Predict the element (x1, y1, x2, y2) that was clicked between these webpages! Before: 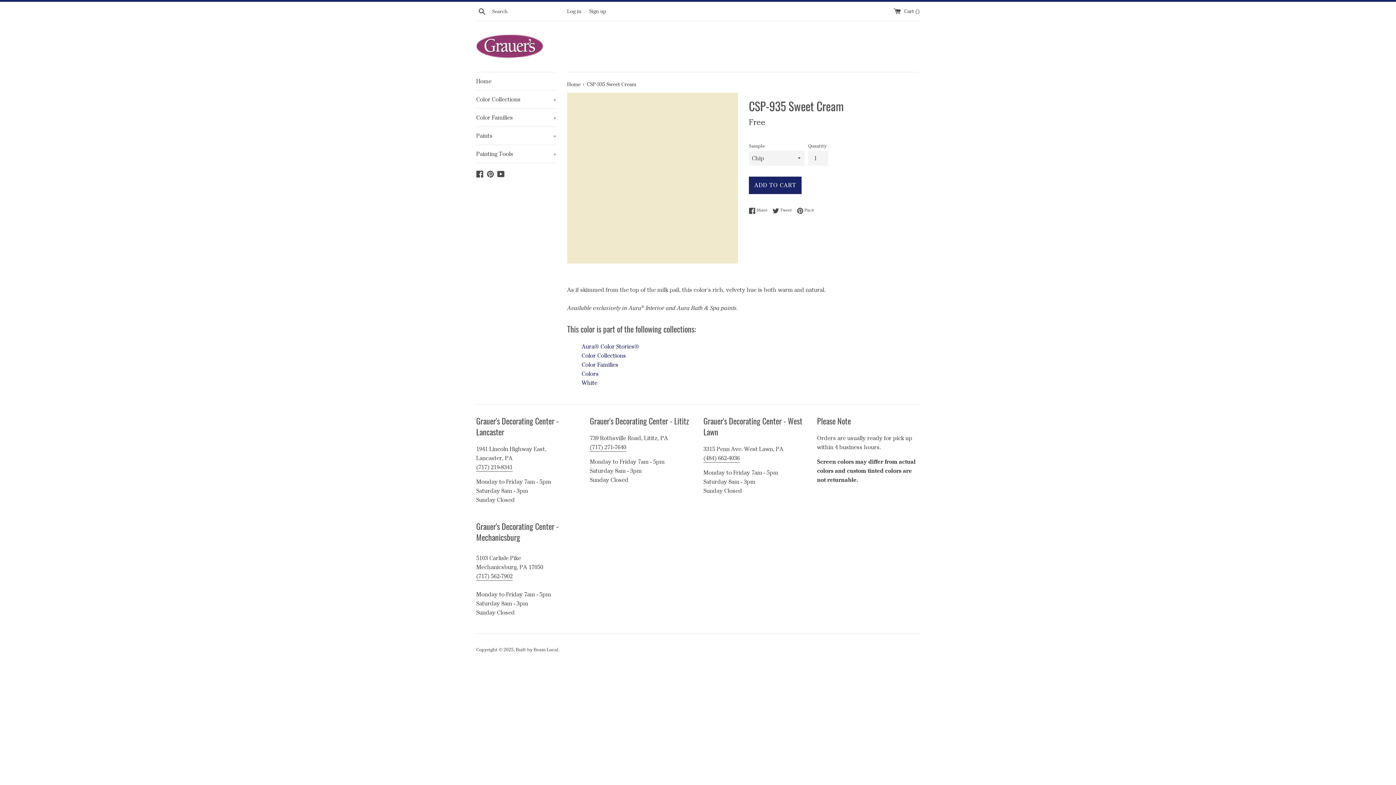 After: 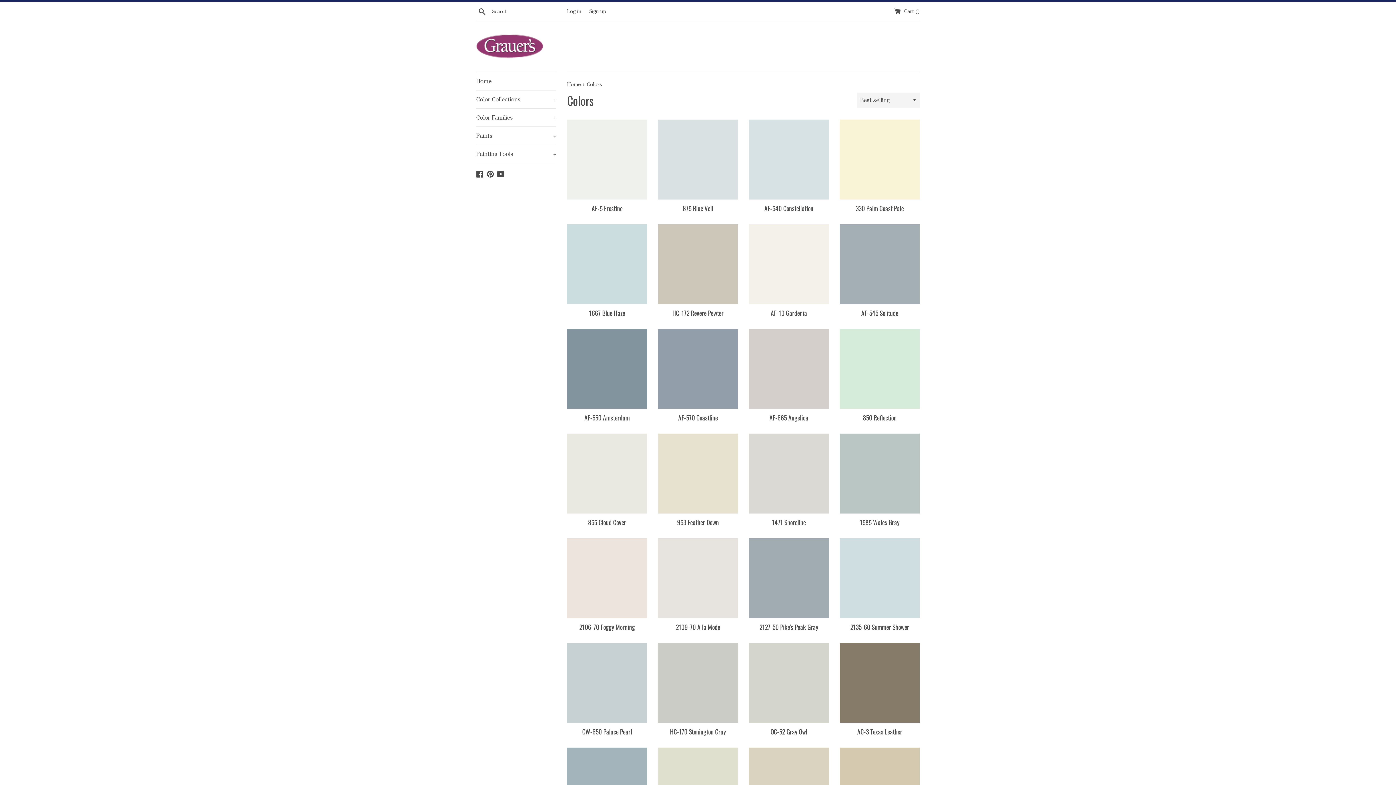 Action: bbox: (581, 370, 598, 377) label: Colors